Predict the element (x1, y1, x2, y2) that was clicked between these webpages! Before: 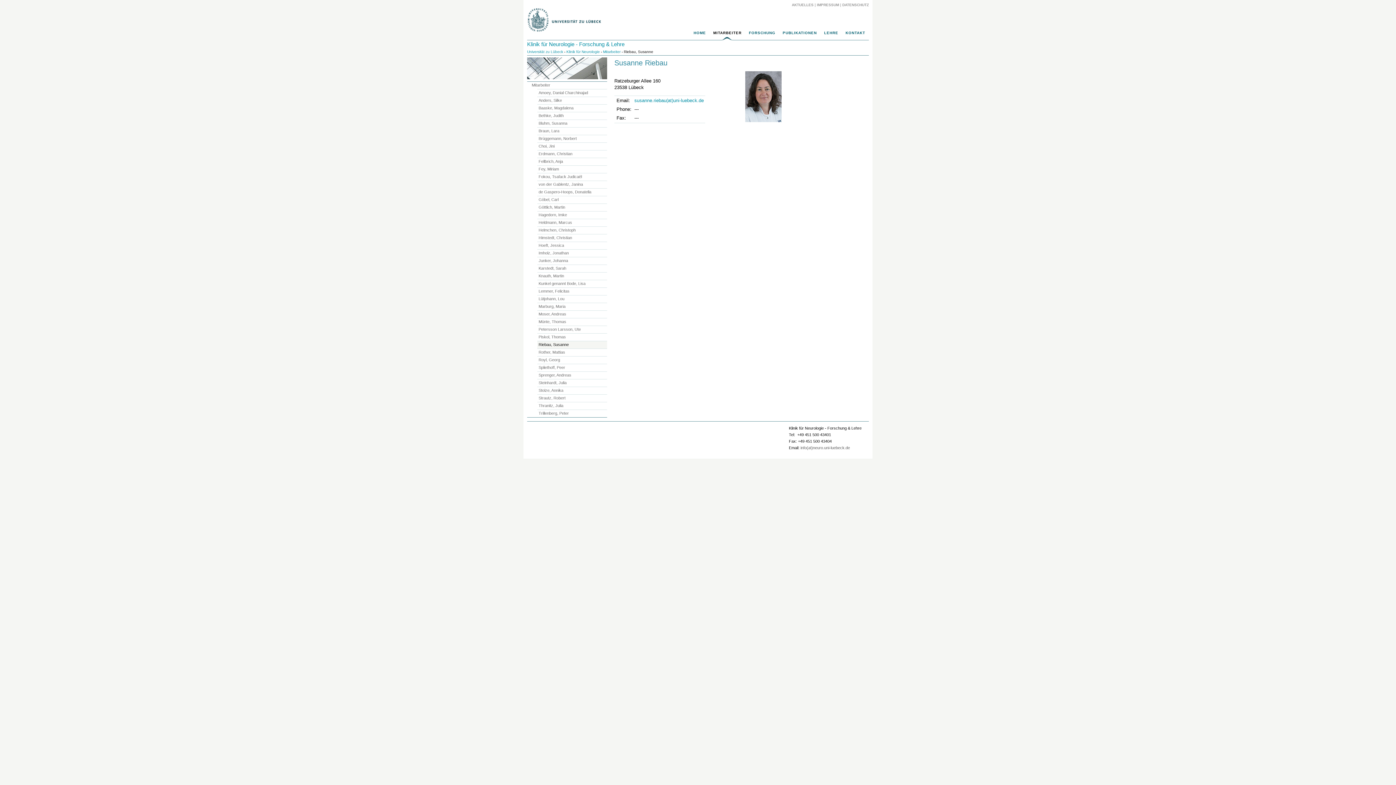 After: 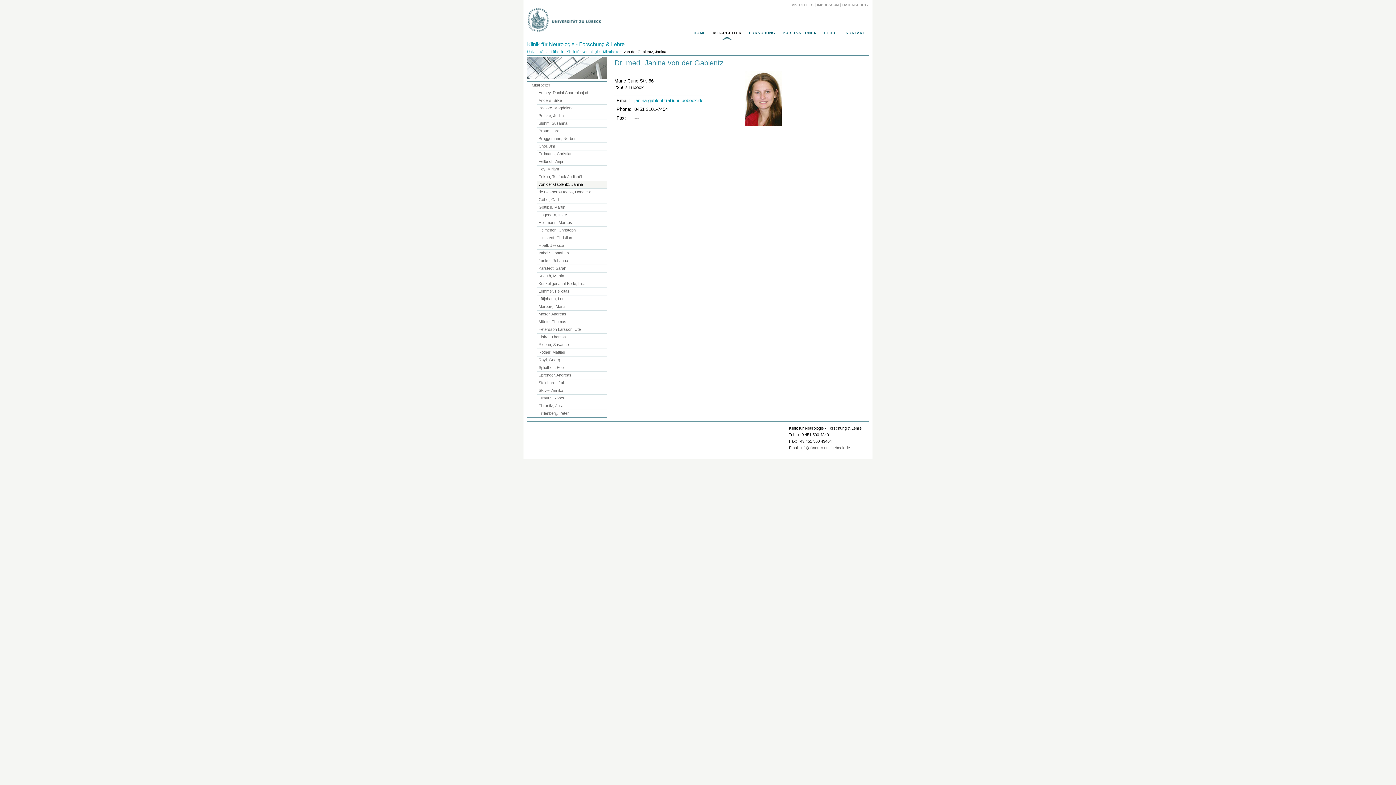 Action: label: von der Gablentz, Janina bbox: (537, 181, 607, 188)